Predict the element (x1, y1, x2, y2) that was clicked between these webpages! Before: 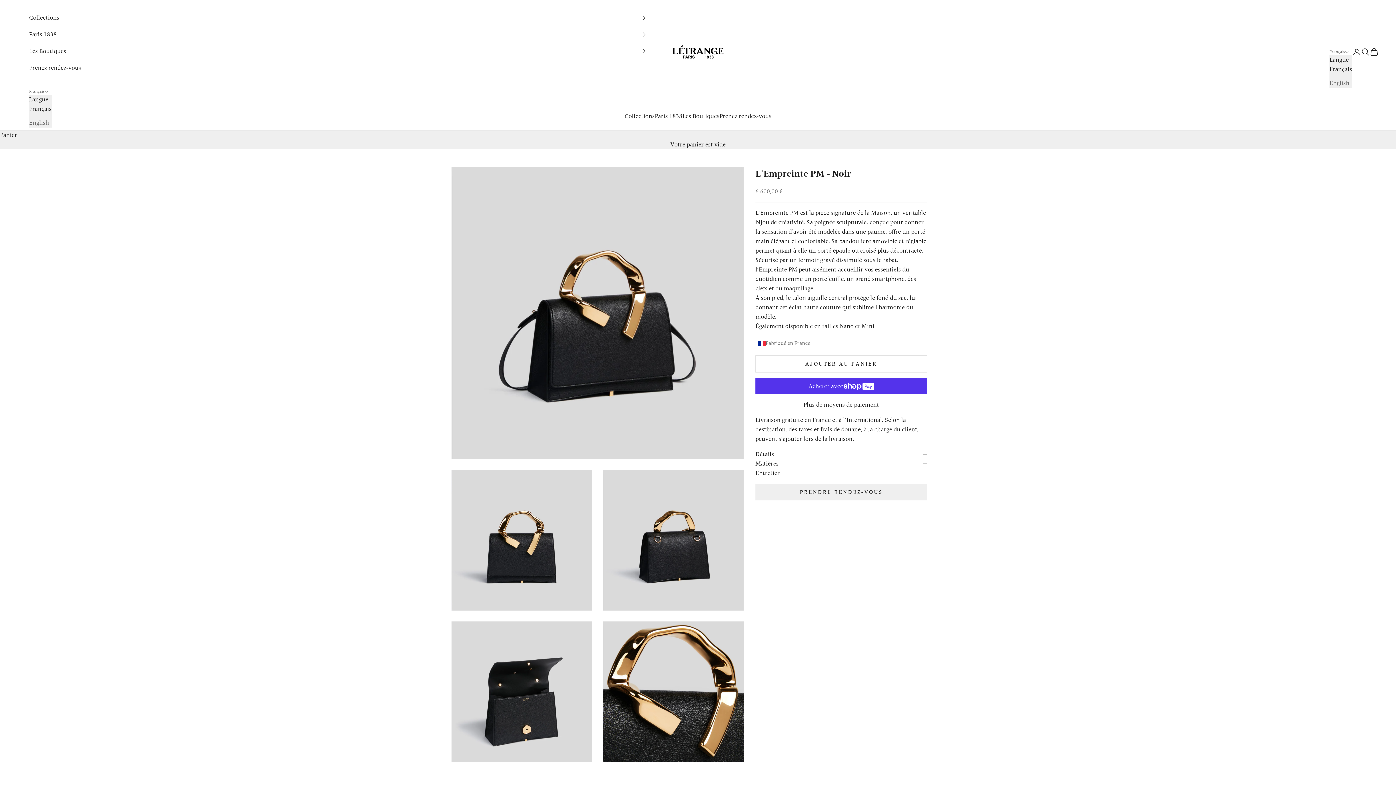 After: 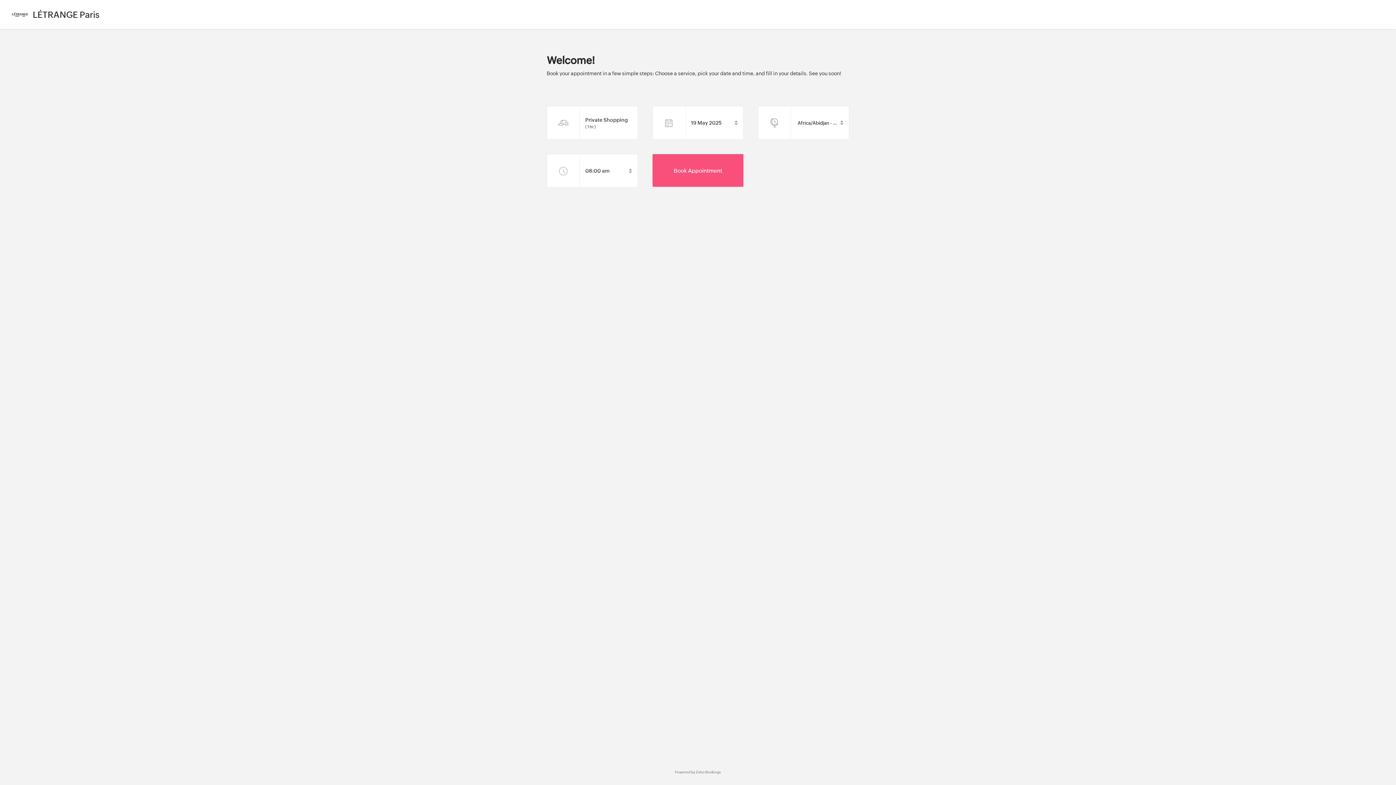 Action: bbox: (719, 111, 771, 121) label: Prenez rendez-vous